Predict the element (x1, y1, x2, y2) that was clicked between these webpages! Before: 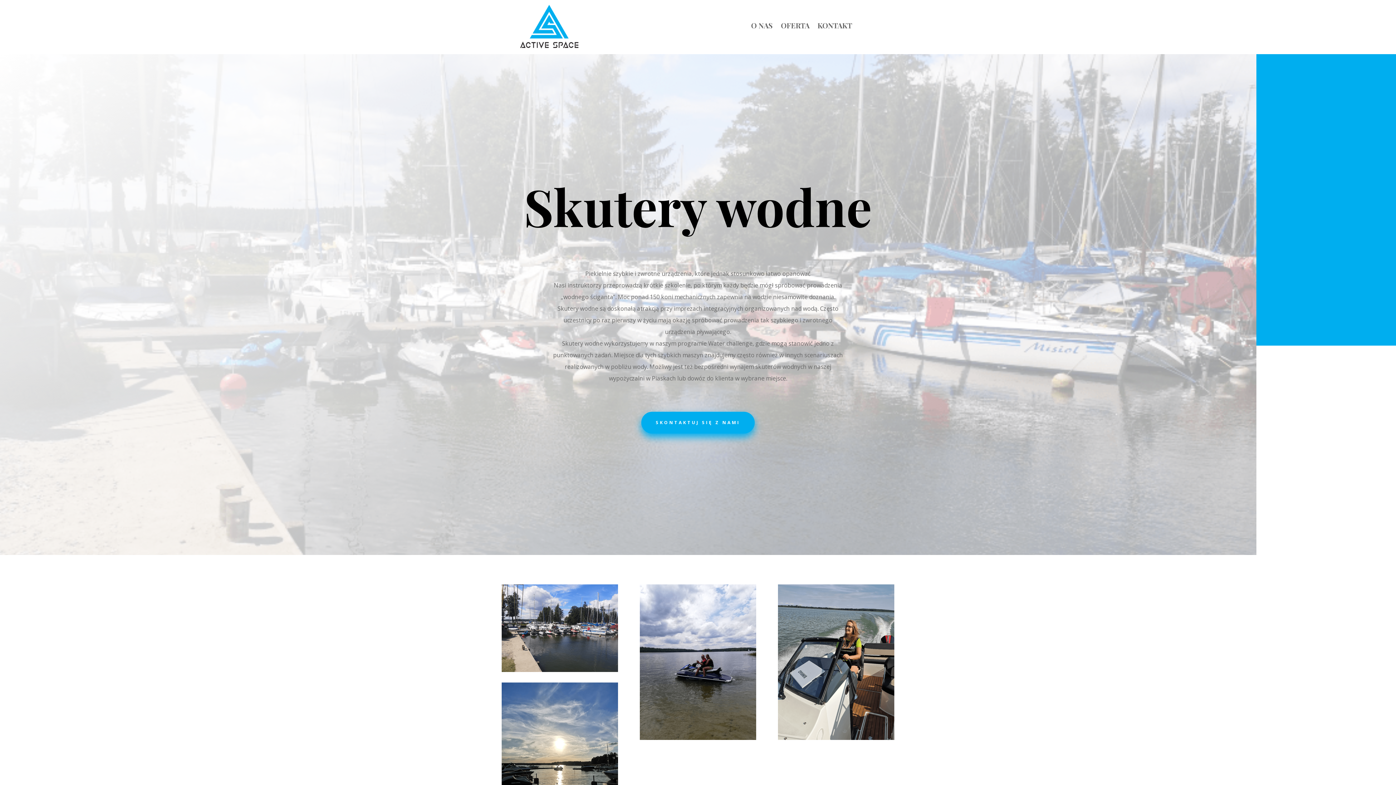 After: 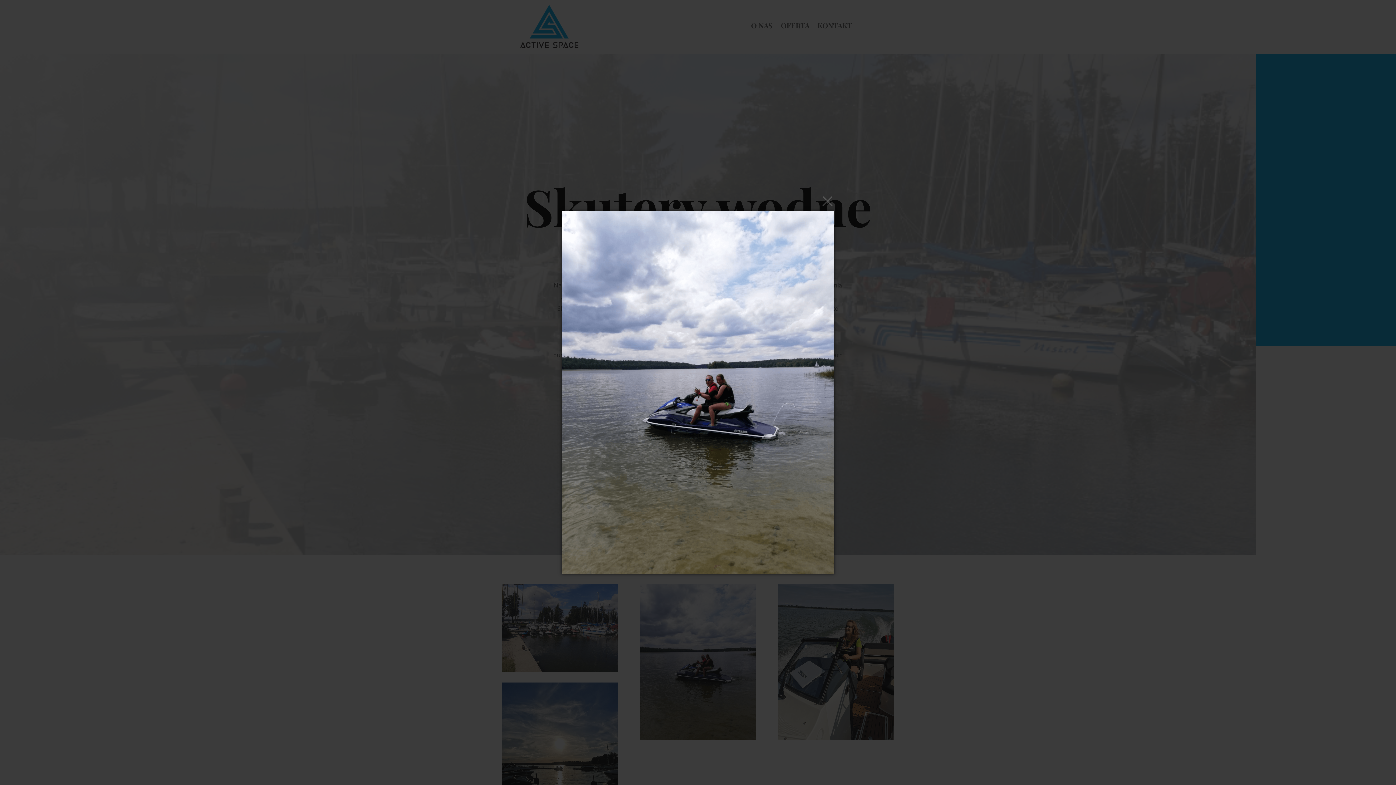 Action: bbox: (639, 734, 756, 741)